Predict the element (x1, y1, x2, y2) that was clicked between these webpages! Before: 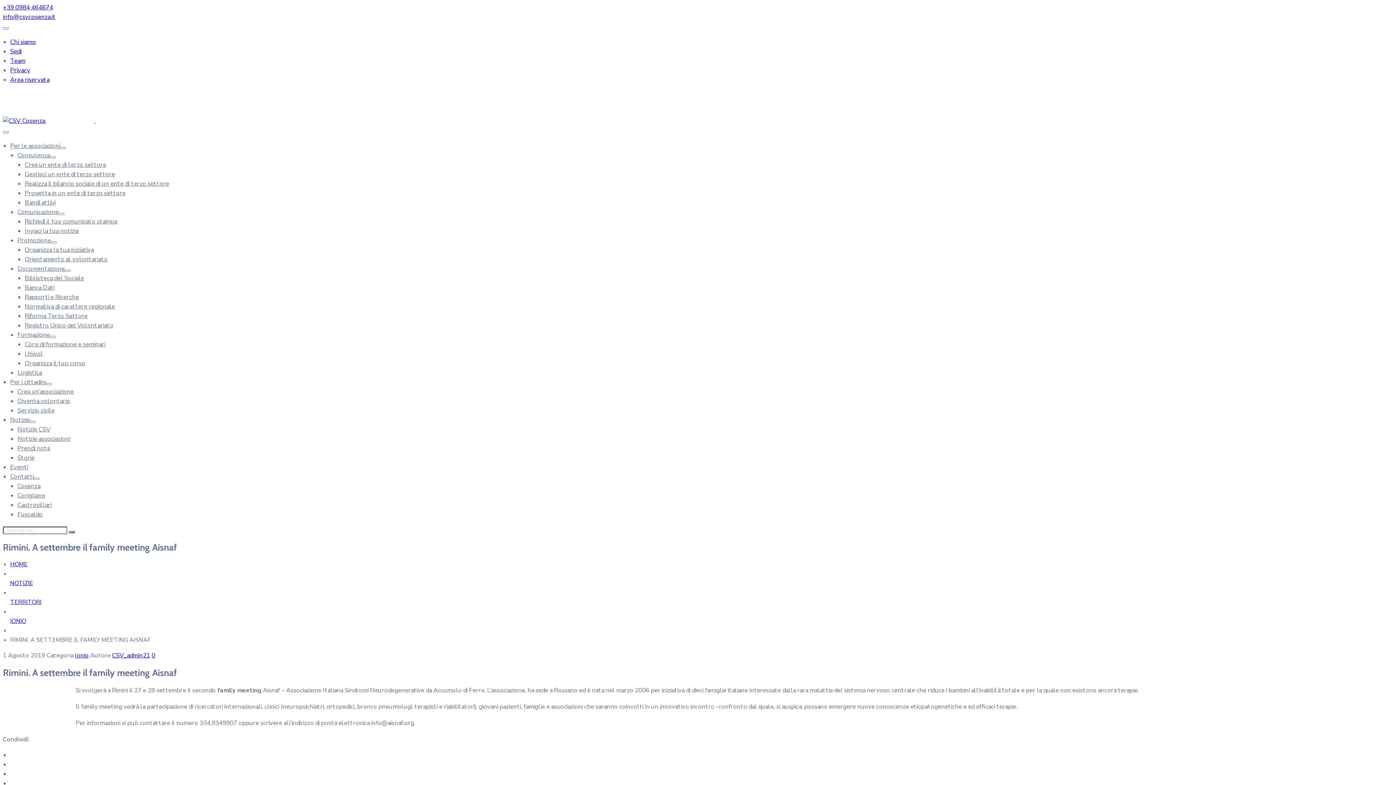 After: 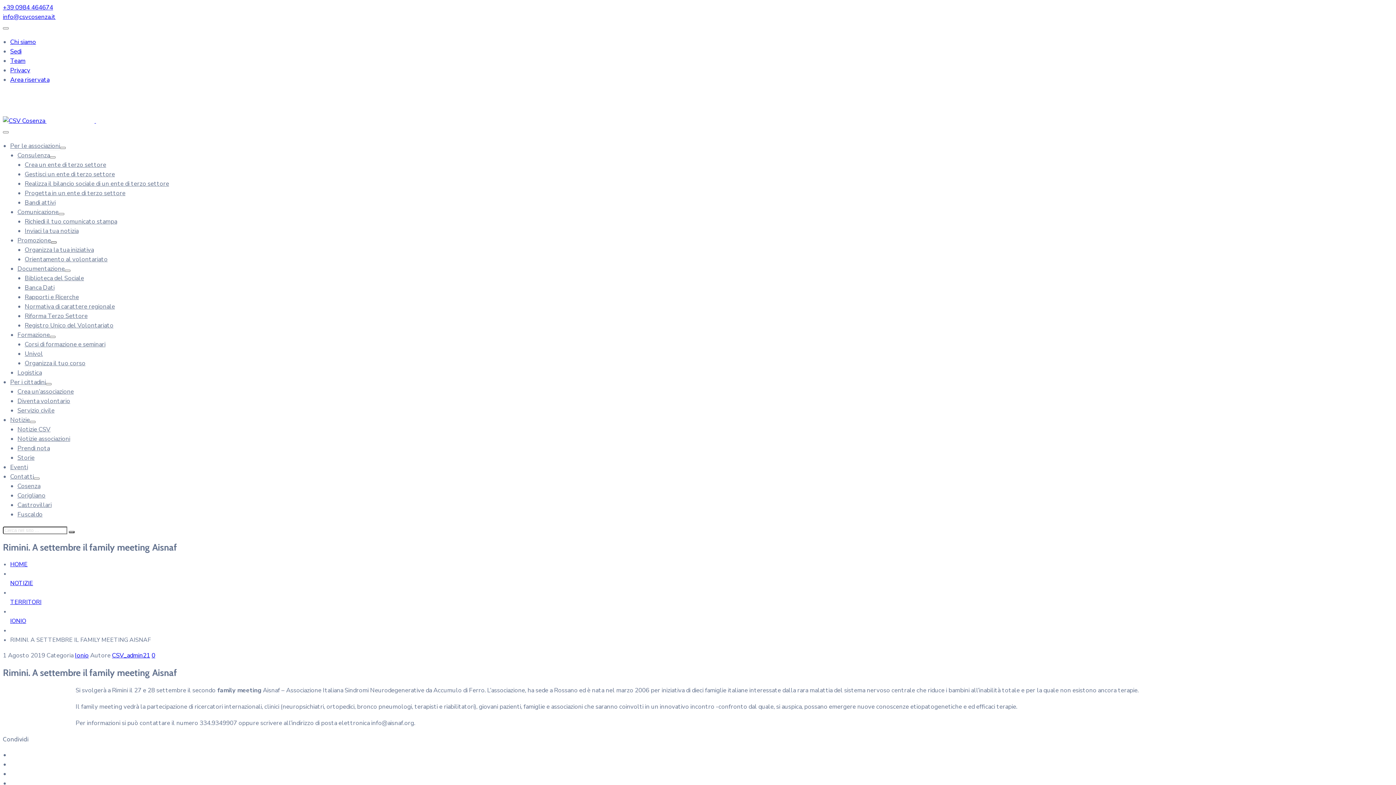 Action: bbox: (50, 241, 56, 243) label: Menu